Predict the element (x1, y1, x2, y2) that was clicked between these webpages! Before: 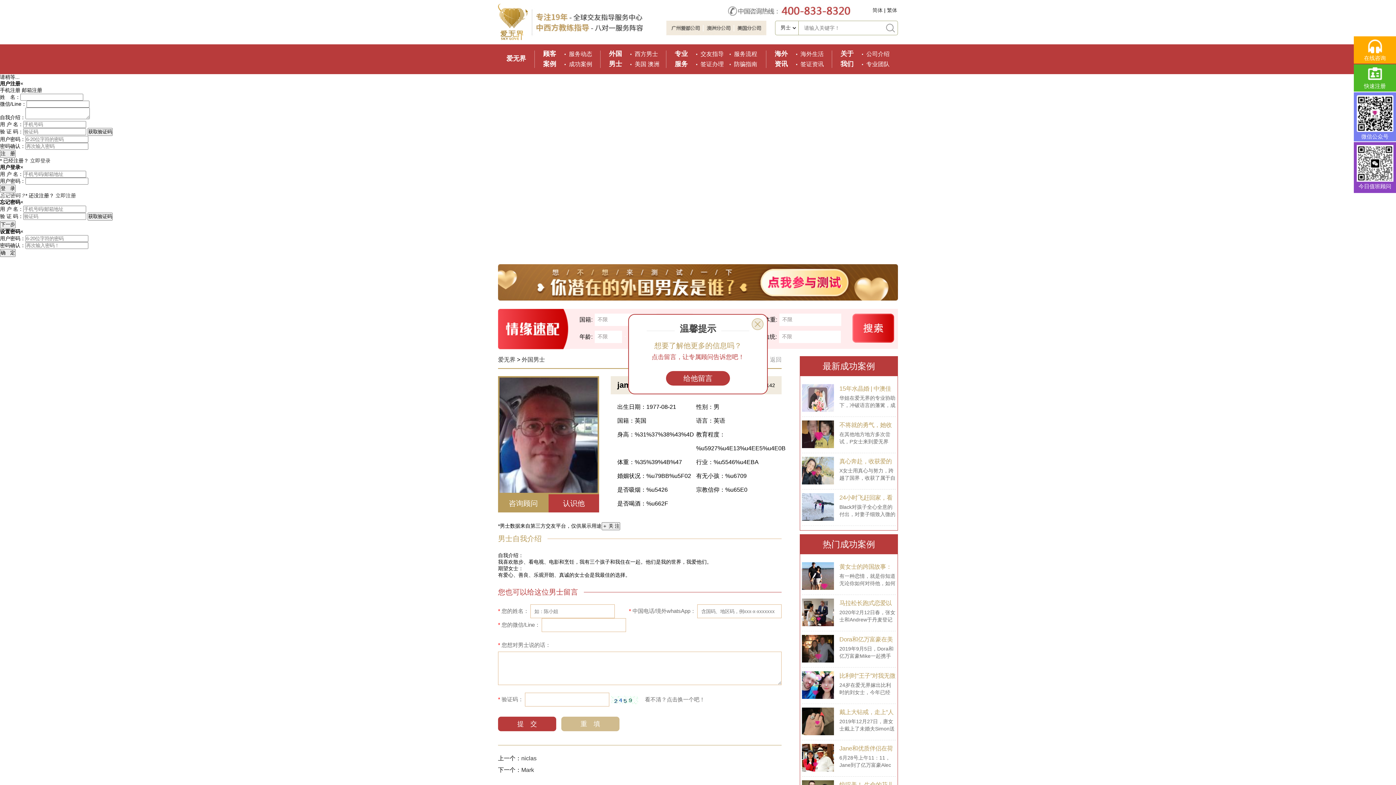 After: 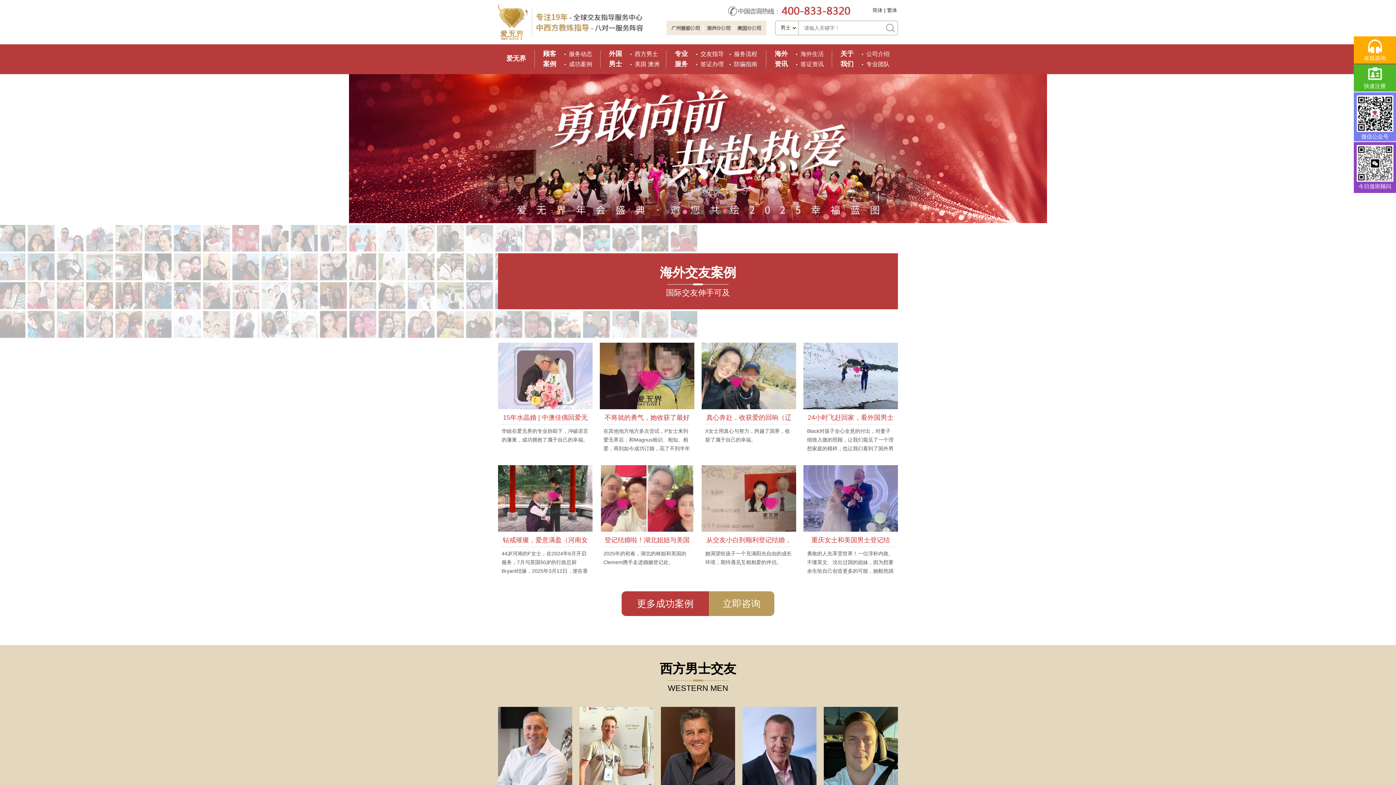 Action: label: 爱无界 bbox: (498, 356, 515, 362)